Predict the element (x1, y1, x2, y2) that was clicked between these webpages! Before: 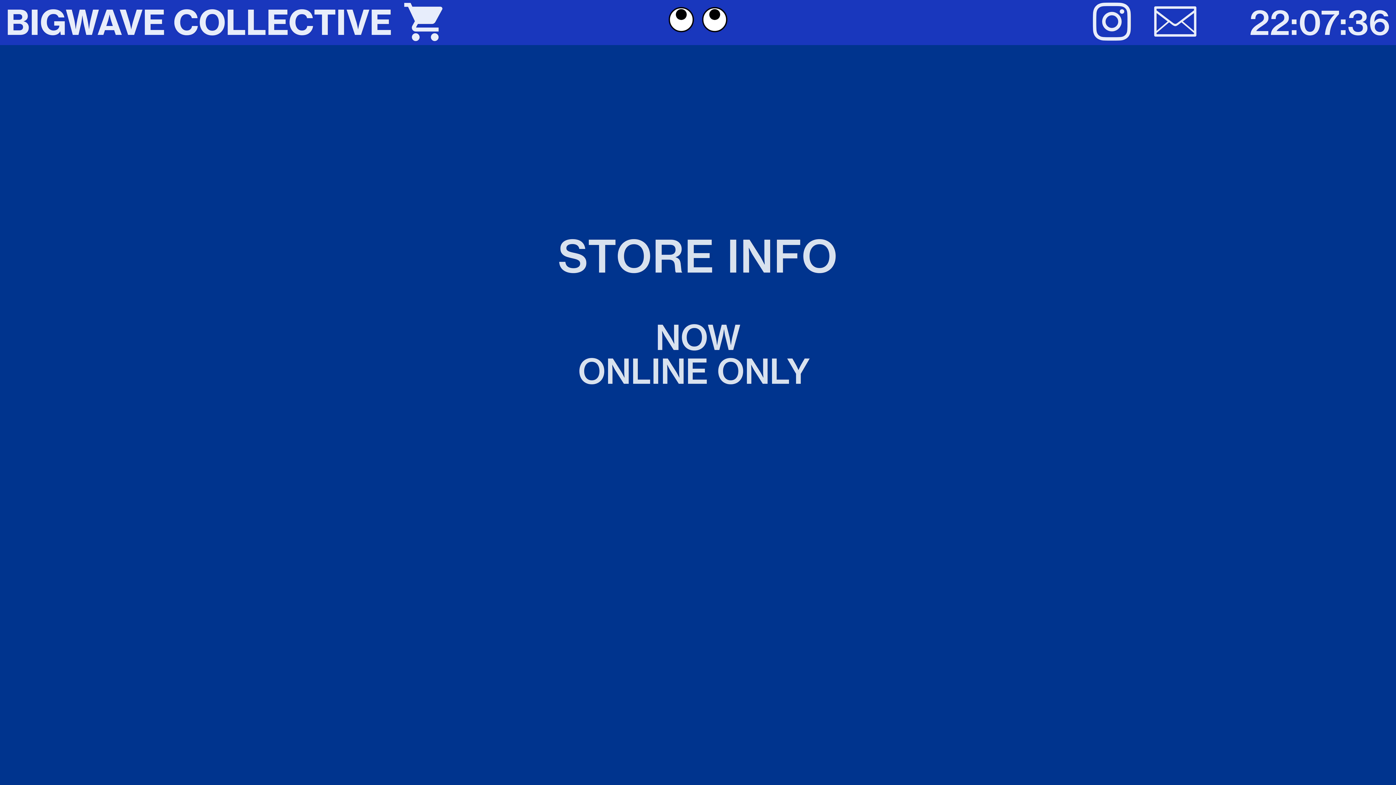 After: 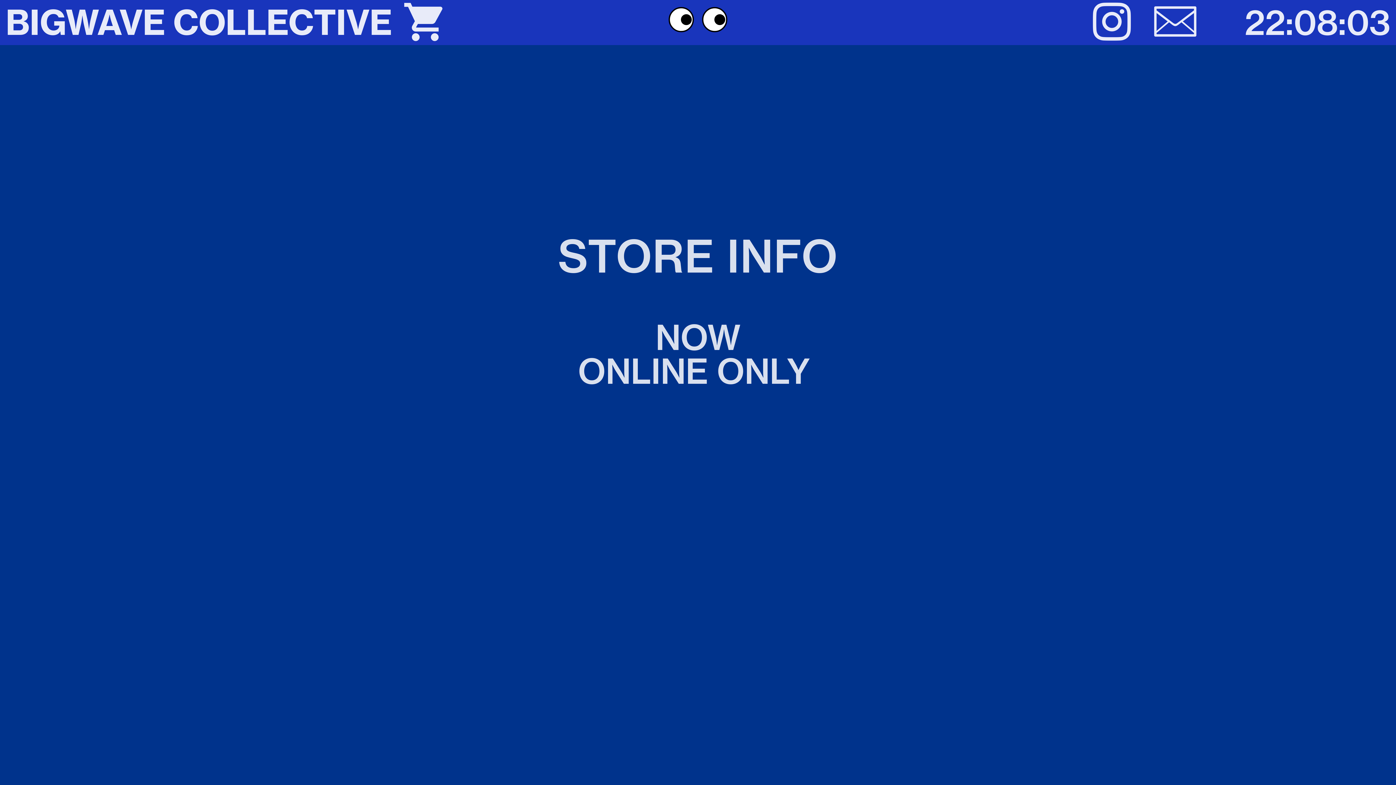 Action: label: ︎ bbox: (1152, 1, 1198, 43)